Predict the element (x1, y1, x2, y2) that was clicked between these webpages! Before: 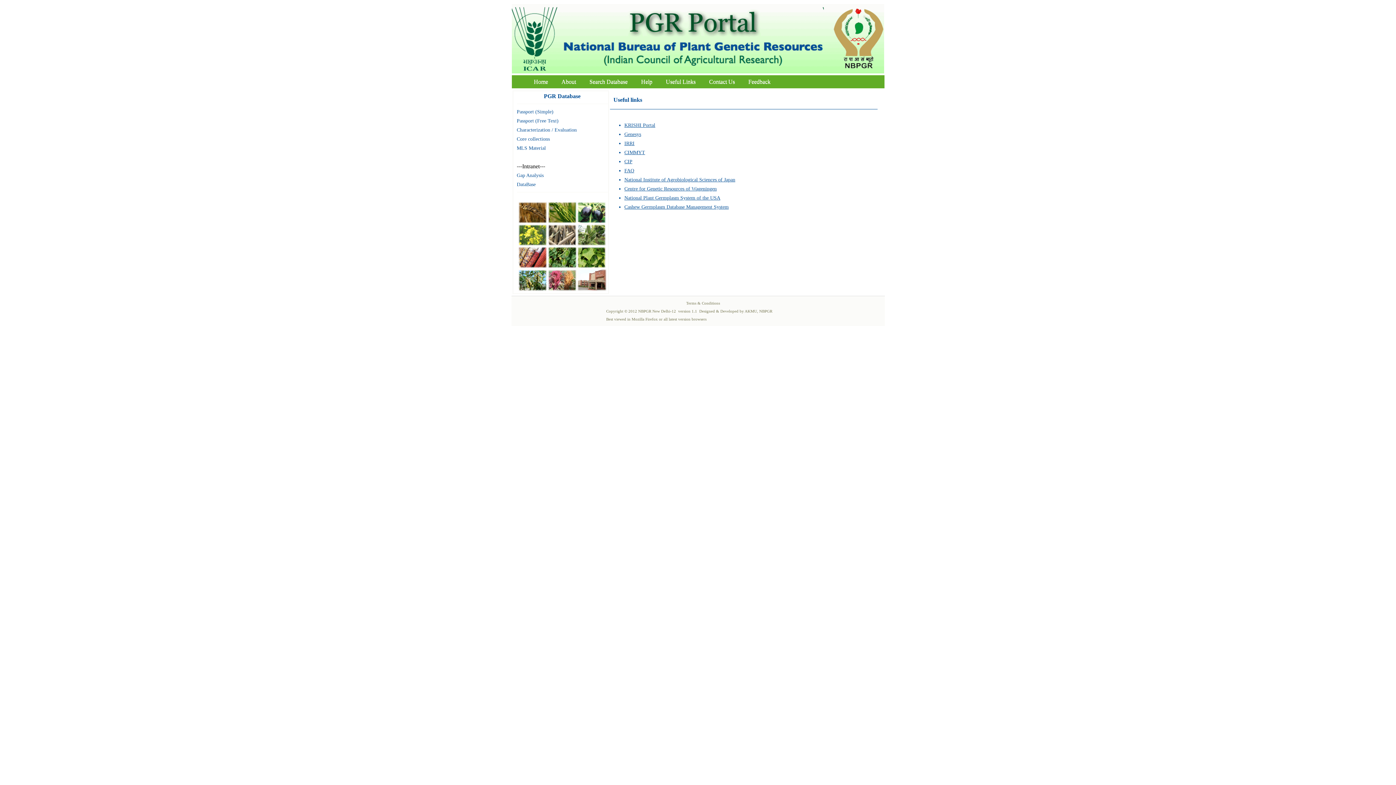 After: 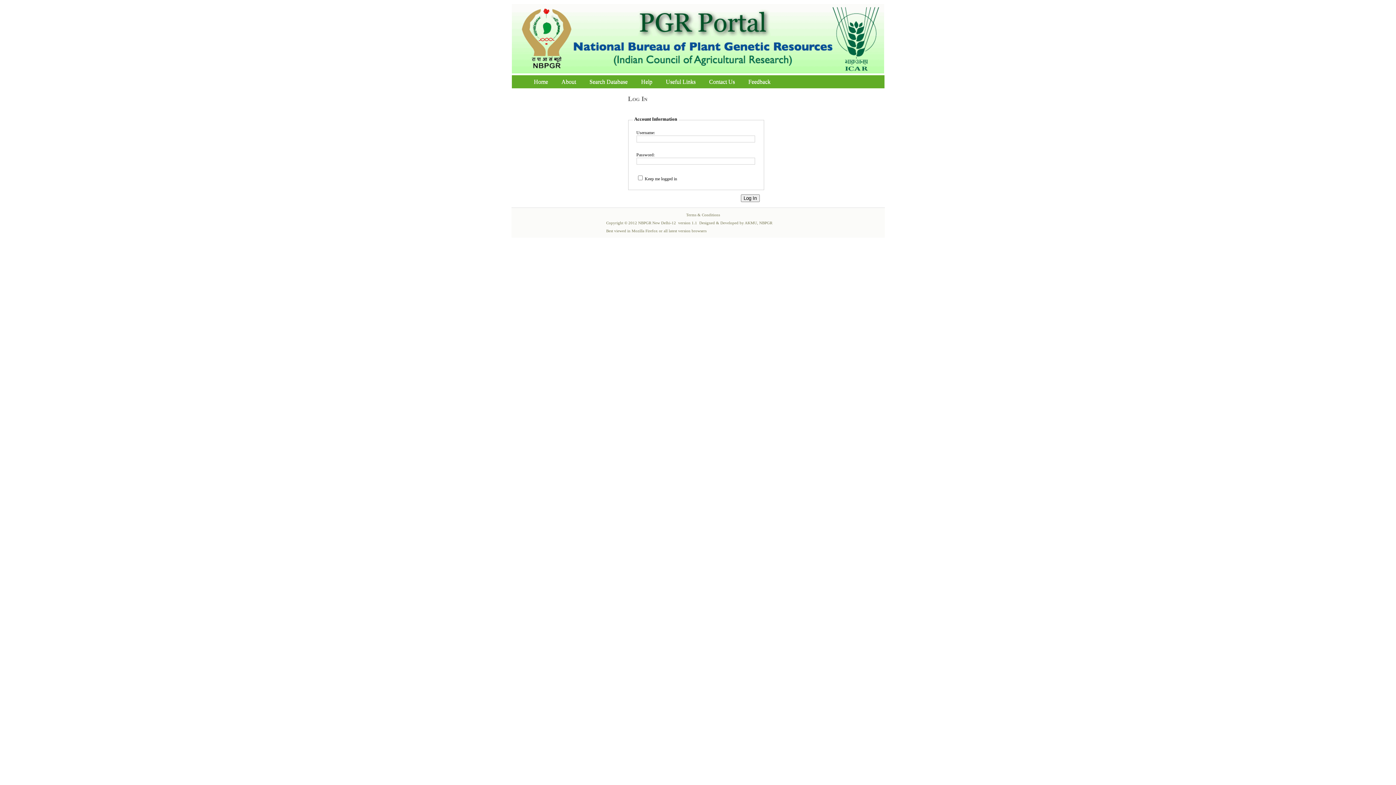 Action: bbox: (516, 181, 535, 187) label: DataBase